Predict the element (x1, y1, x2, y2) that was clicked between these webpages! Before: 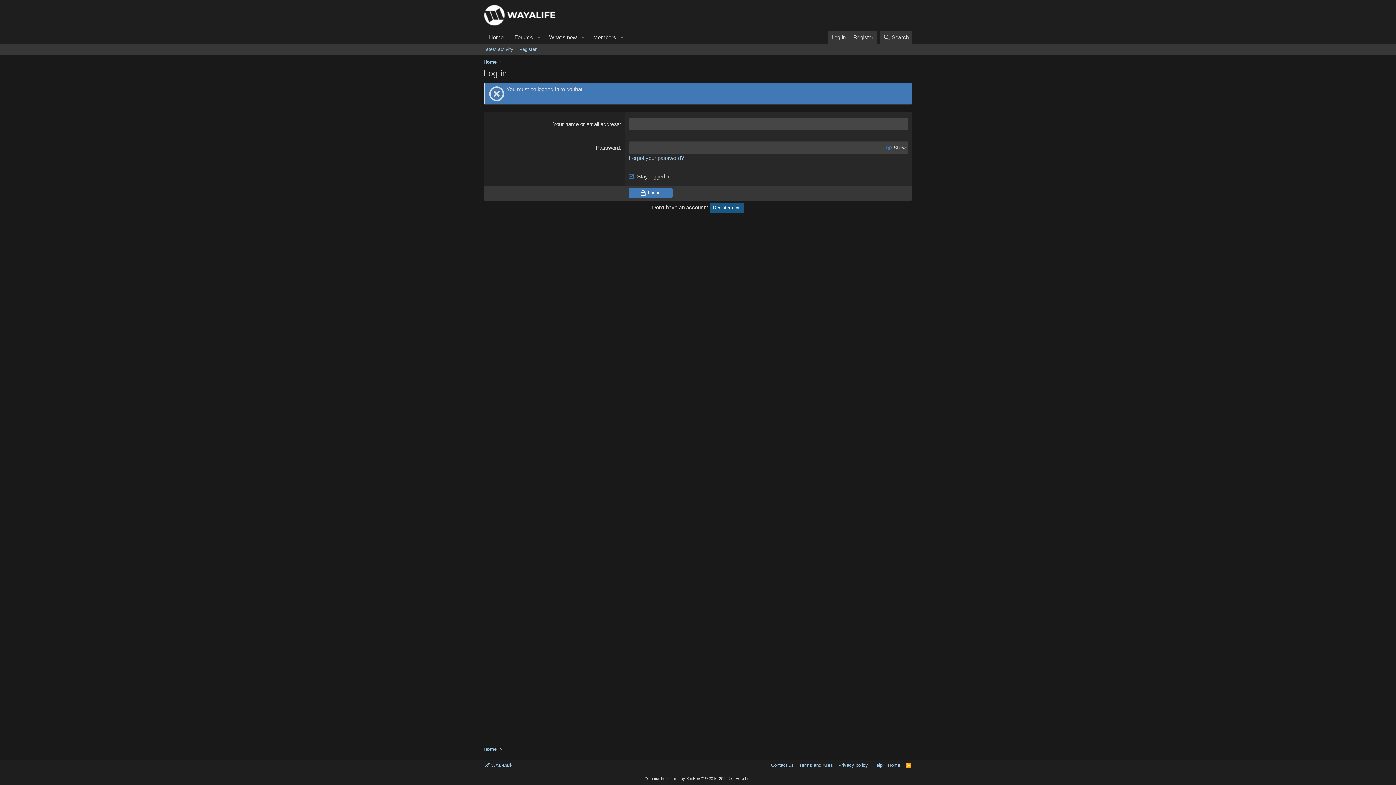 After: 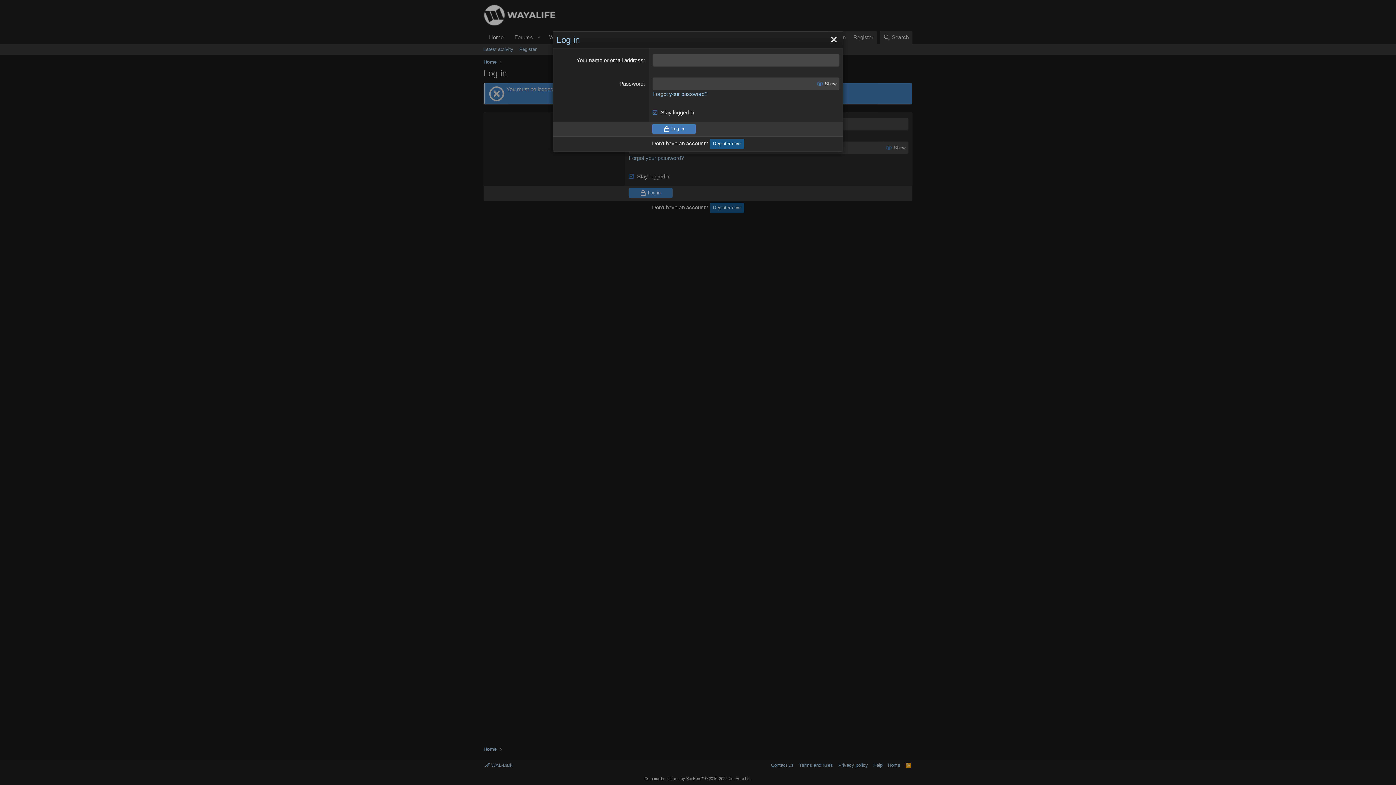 Action: label: Log in bbox: (828, 30, 849, 44)